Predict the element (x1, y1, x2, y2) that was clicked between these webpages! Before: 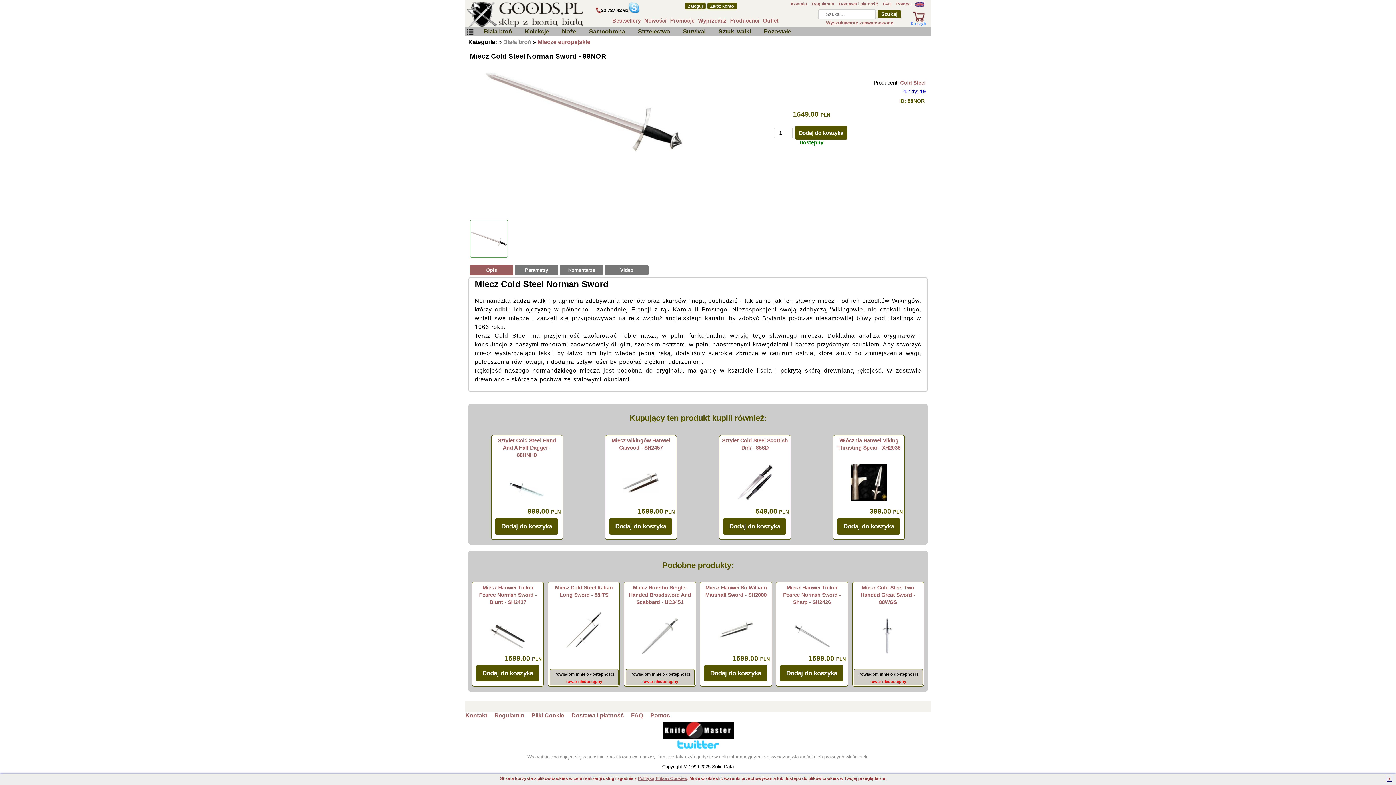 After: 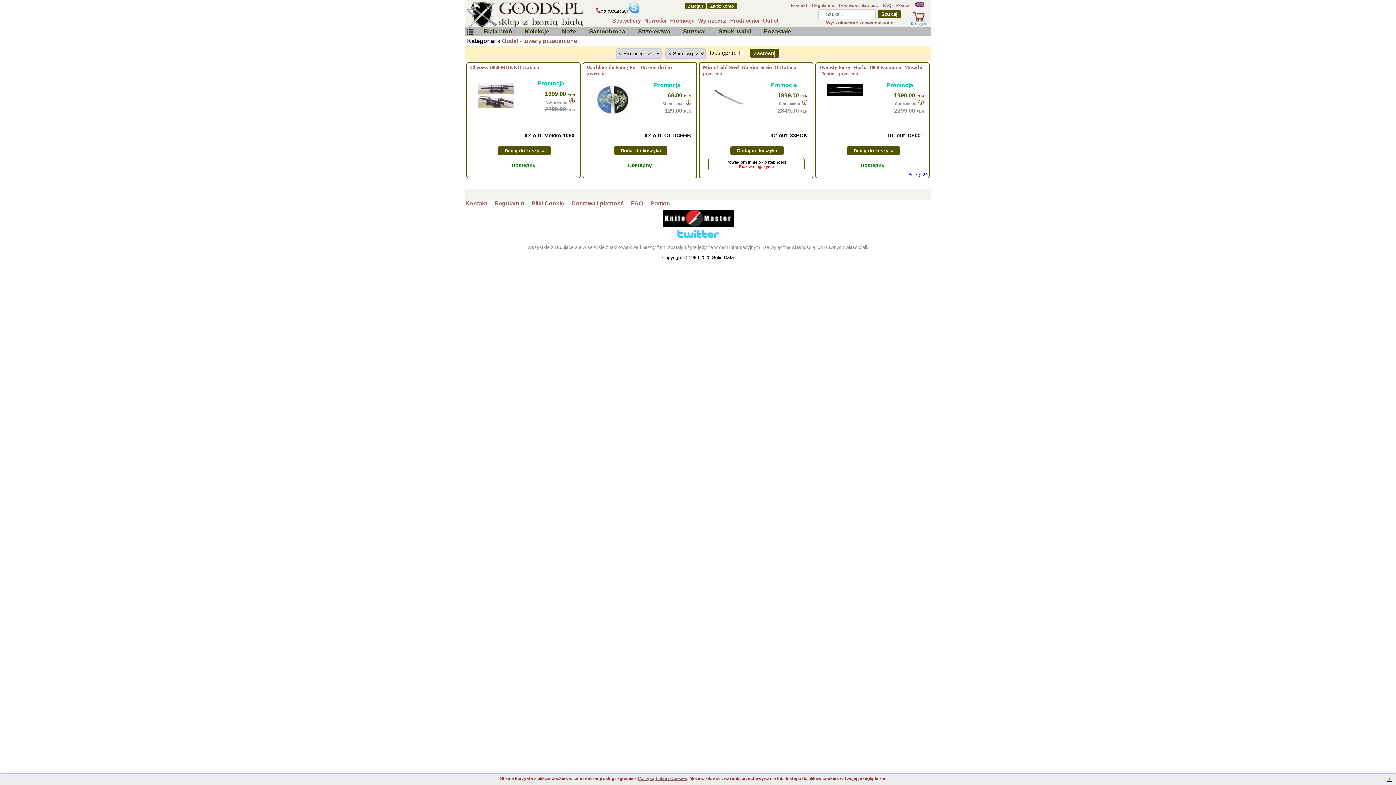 Action: bbox: (763, 17, 778, 23) label: Outlet